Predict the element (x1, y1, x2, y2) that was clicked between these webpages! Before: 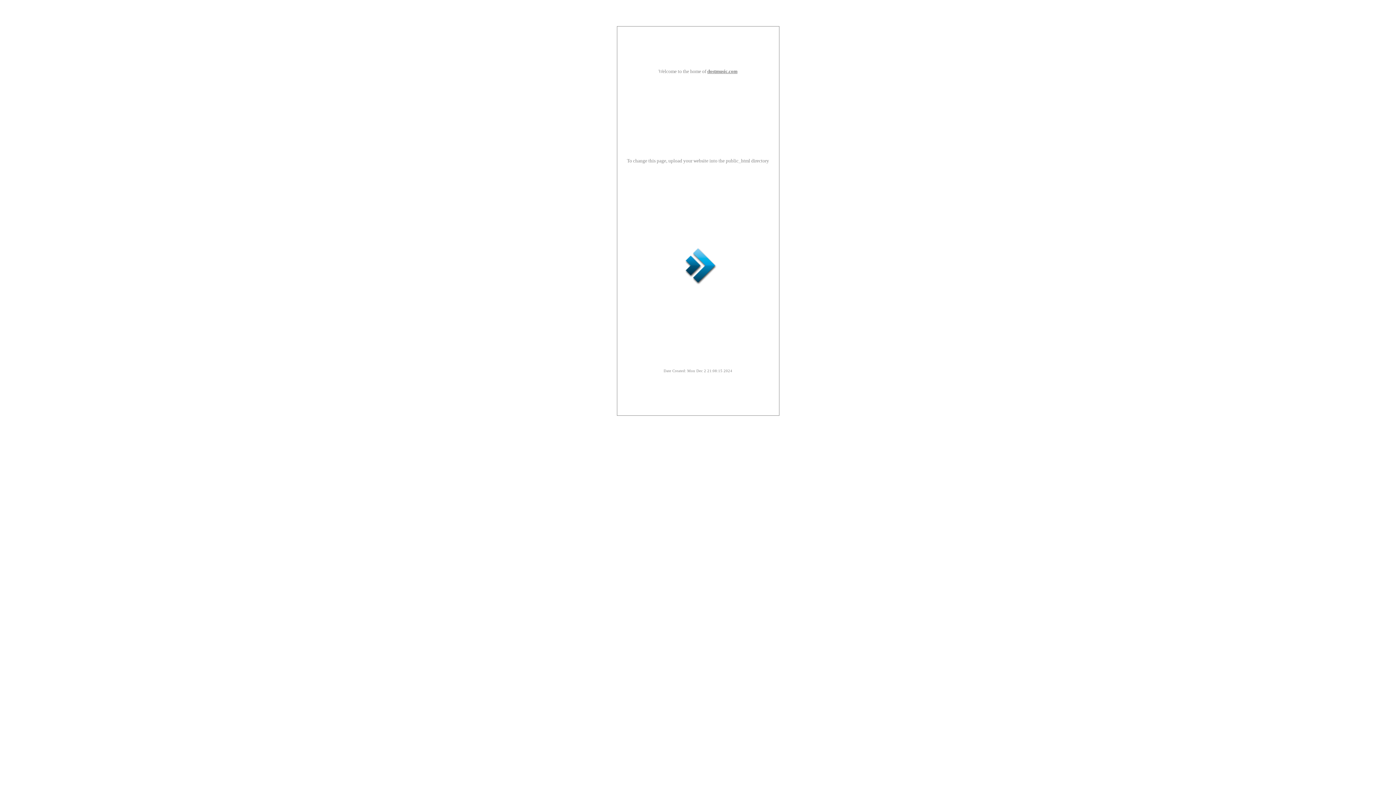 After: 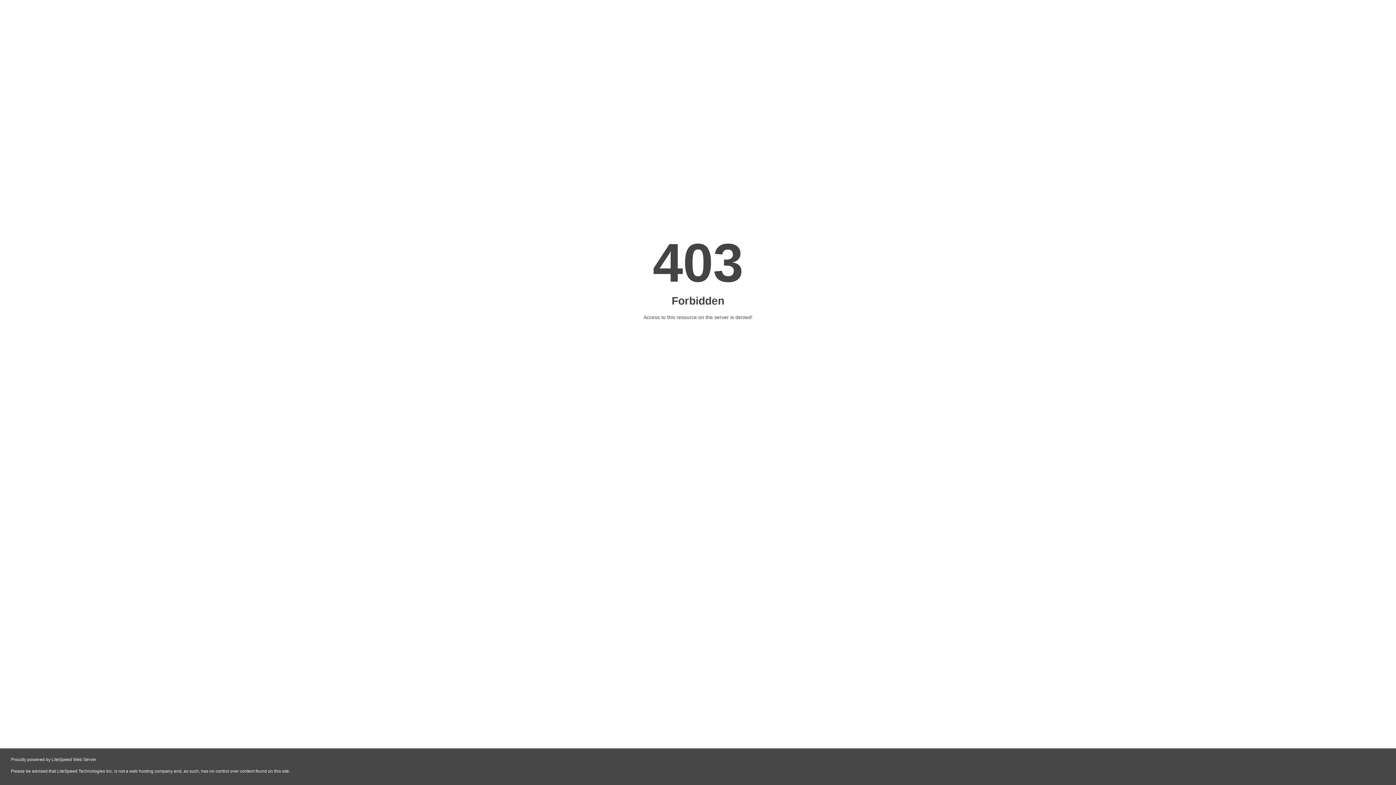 Action: label: dostmusic.com bbox: (707, 68, 737, 74)